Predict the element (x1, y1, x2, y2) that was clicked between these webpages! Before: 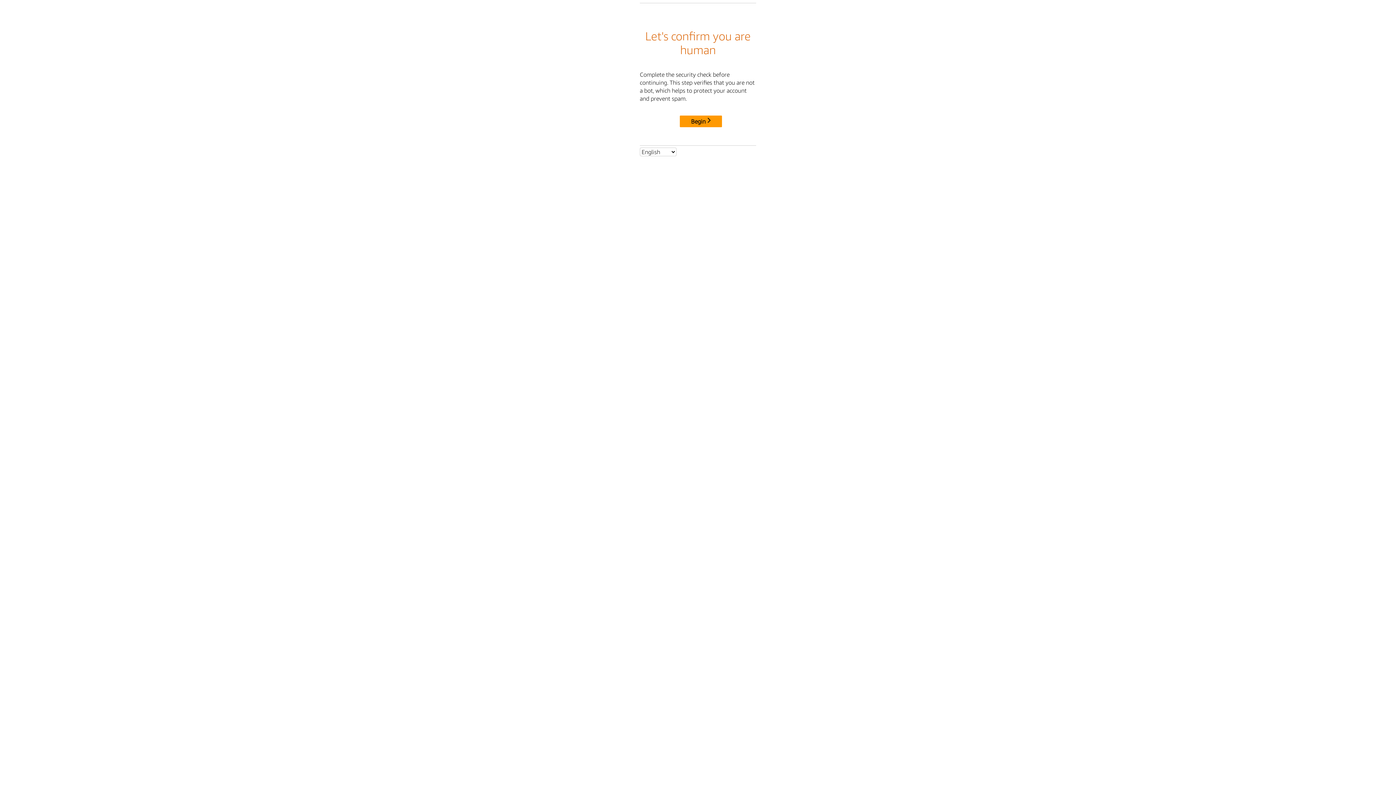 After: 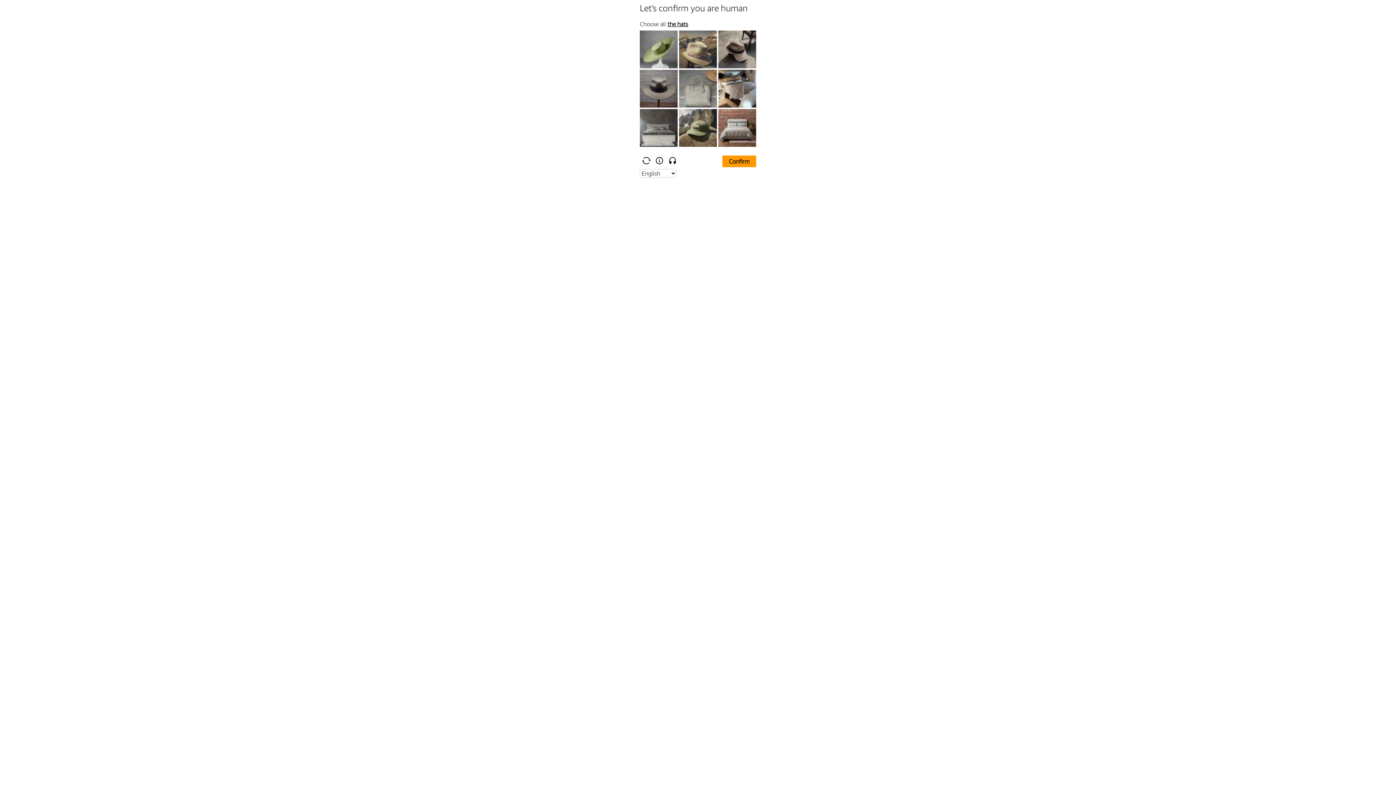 Action: label: Begin bbox: (680, 115, 722, 127)